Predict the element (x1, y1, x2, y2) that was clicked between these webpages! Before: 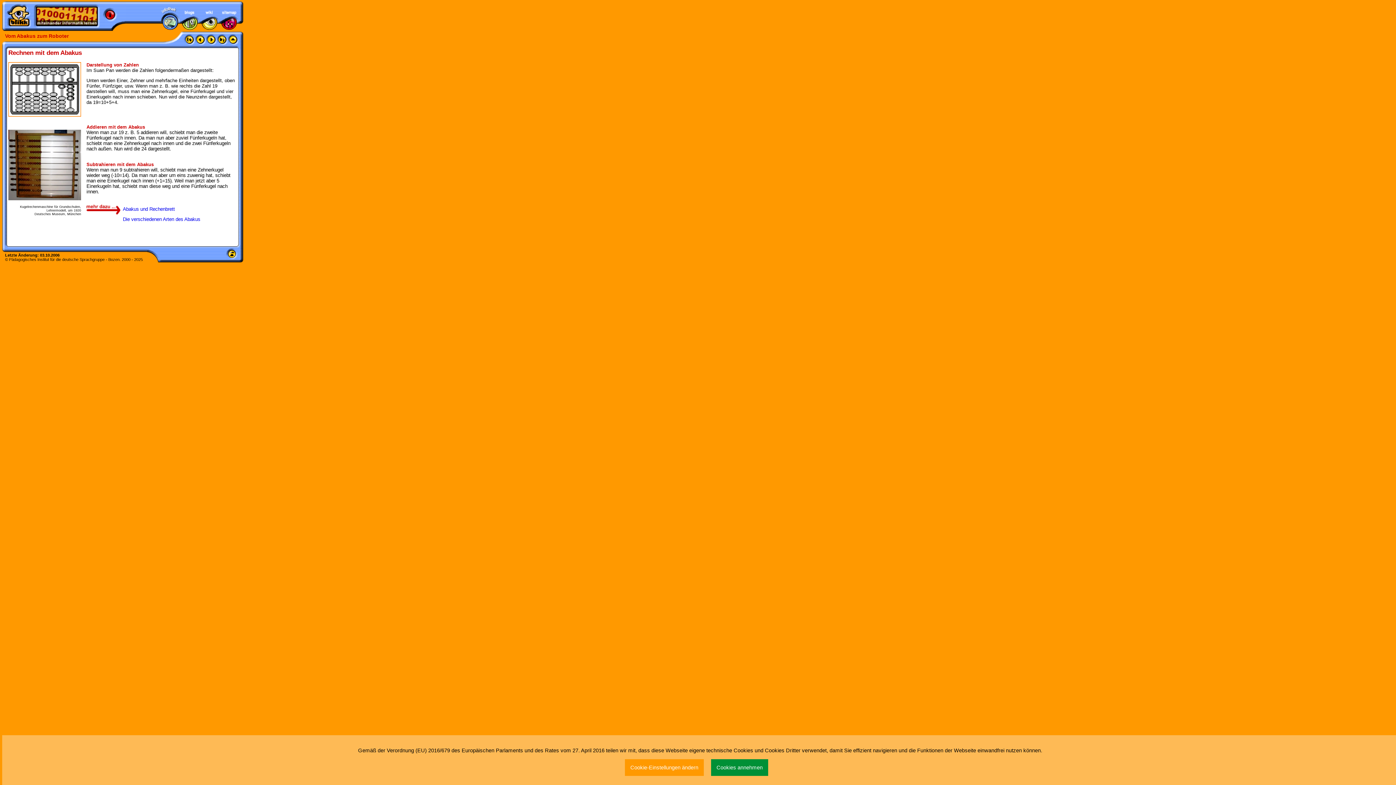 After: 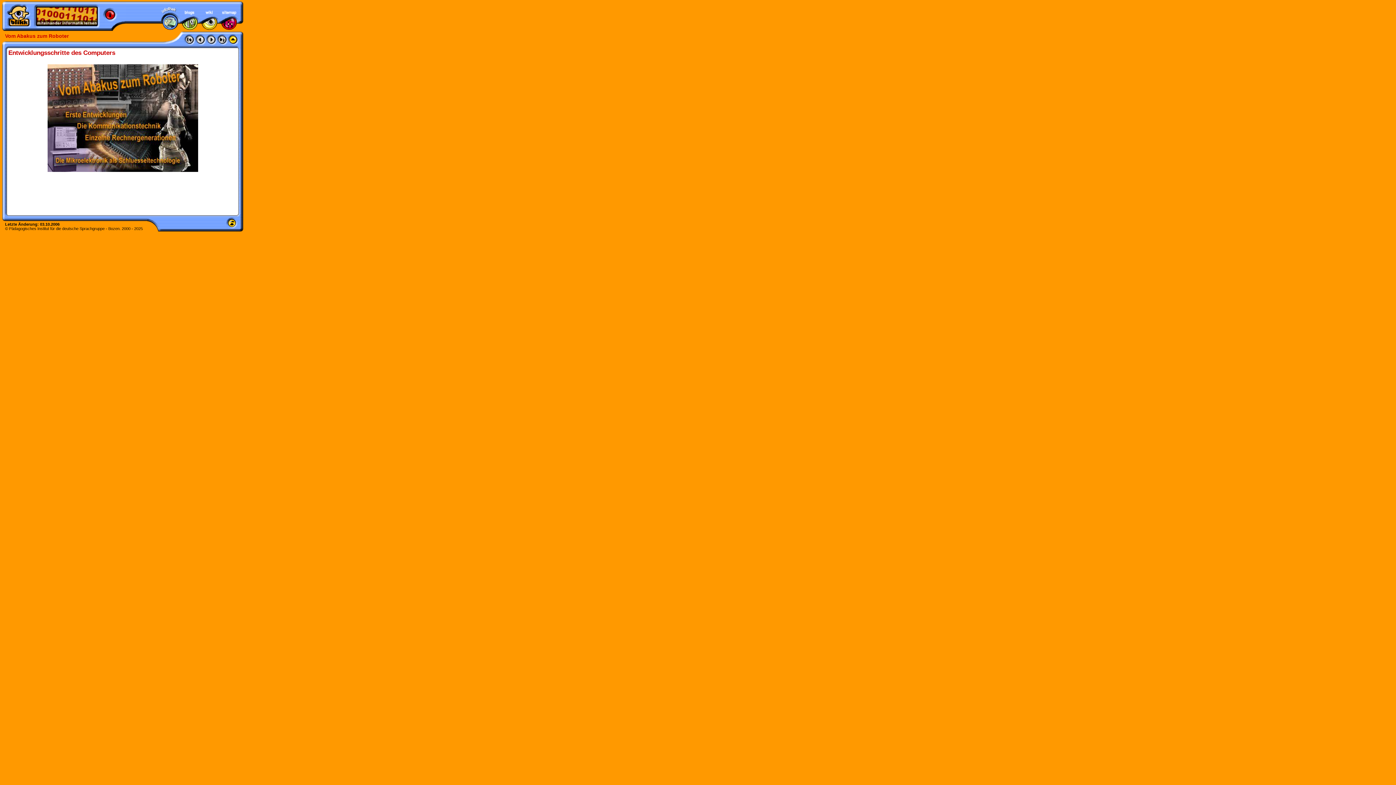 Action: bbox: (229, 36, 237, 43)